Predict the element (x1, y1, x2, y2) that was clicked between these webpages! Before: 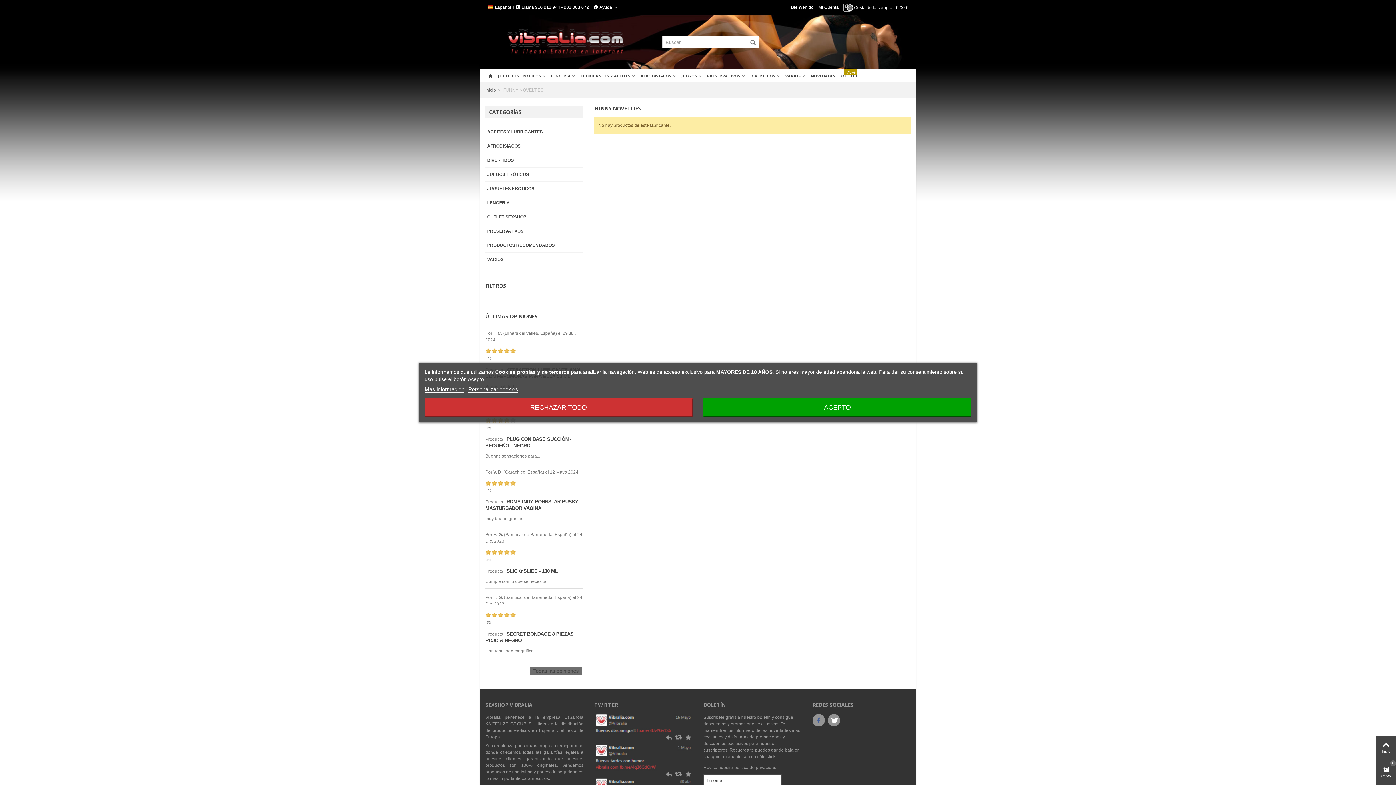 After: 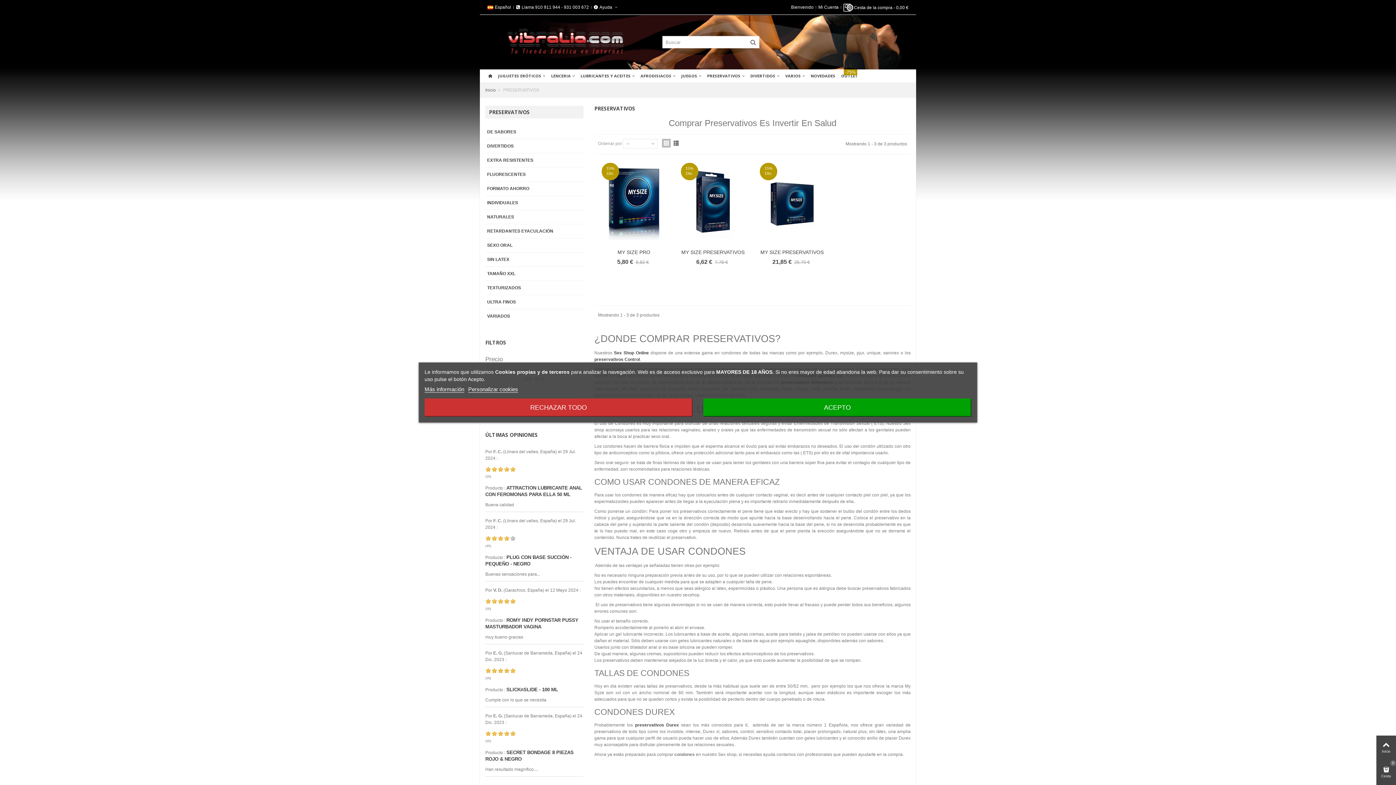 Action: label: PRESERVATIVOS bbox: (704, 69, 747, 82)